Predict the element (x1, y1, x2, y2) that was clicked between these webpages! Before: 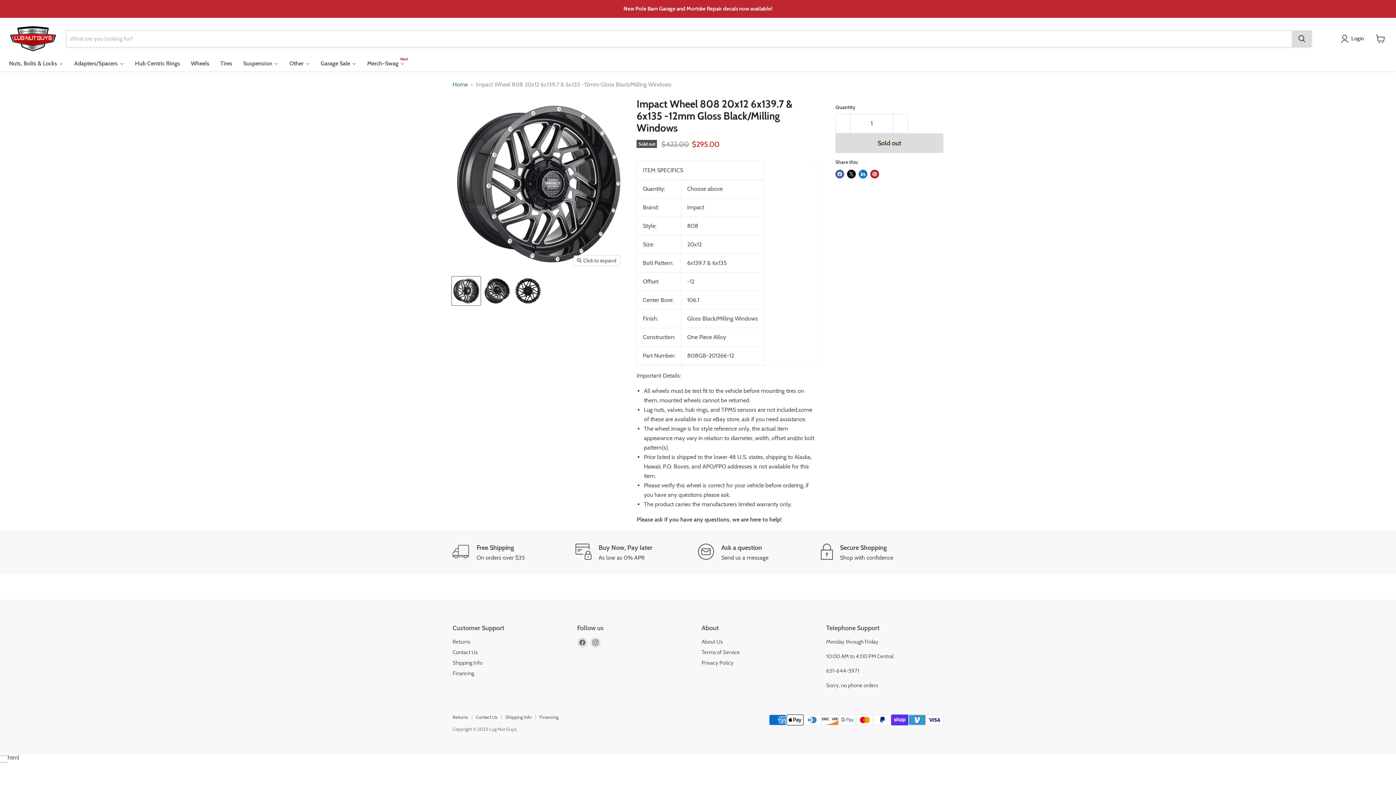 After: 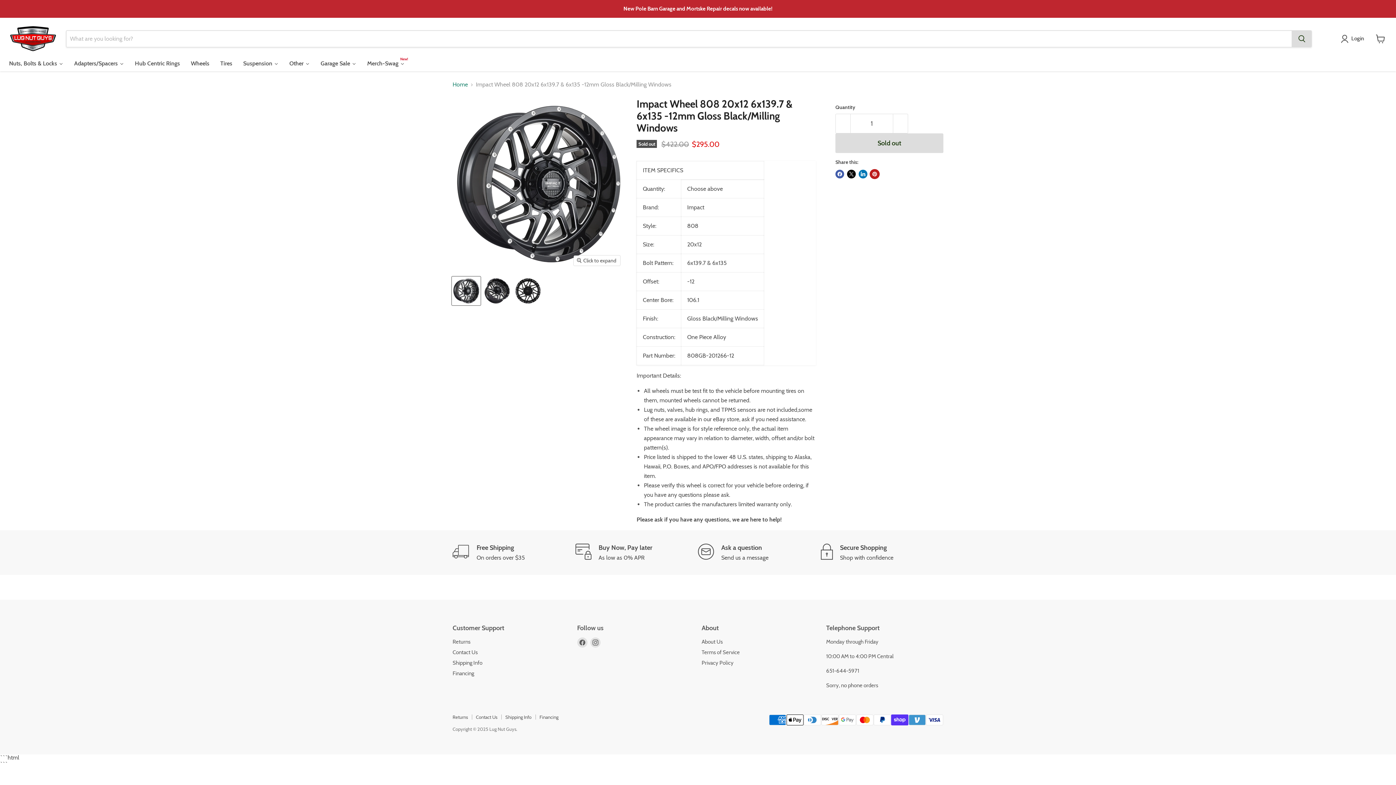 Action: bbox: (870, 169, 879, 178) label: Pin on Pinterest